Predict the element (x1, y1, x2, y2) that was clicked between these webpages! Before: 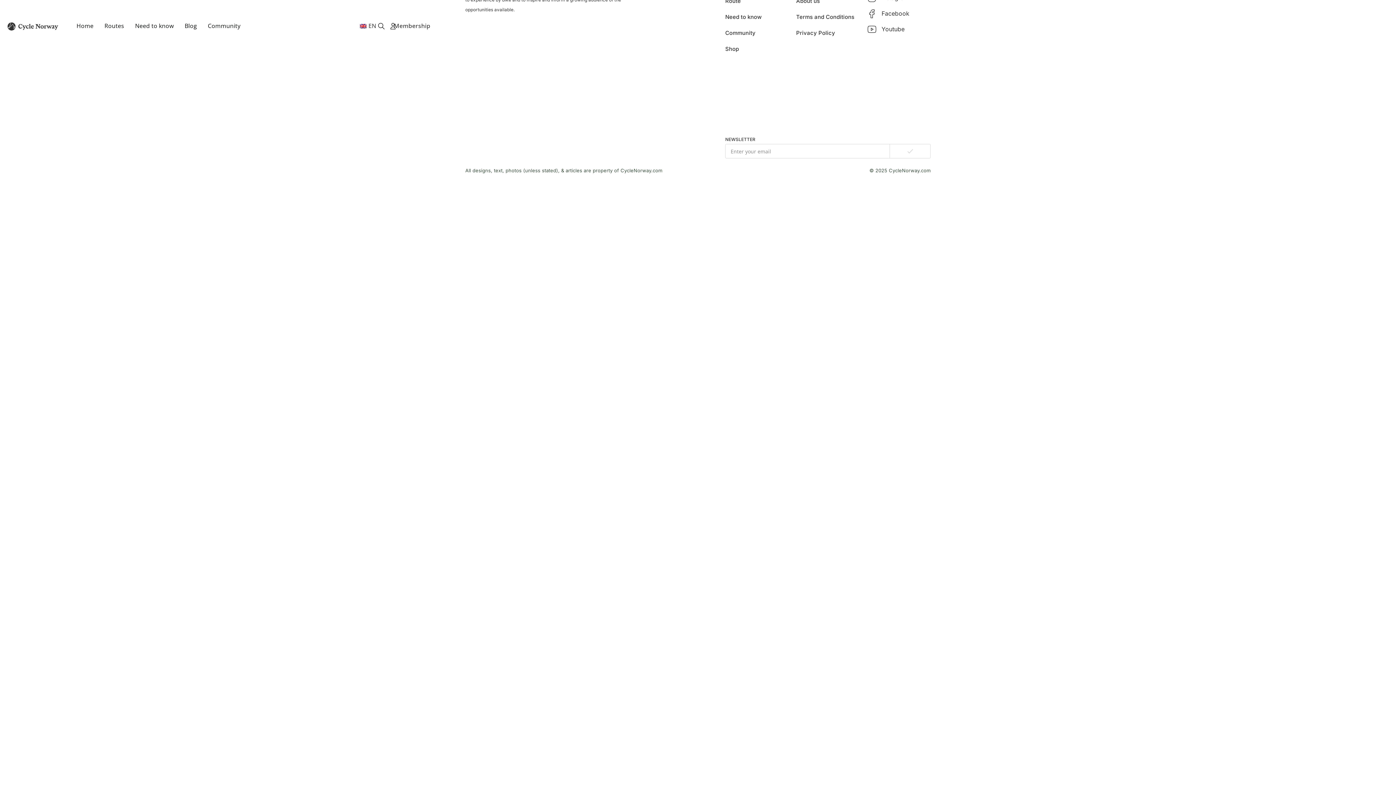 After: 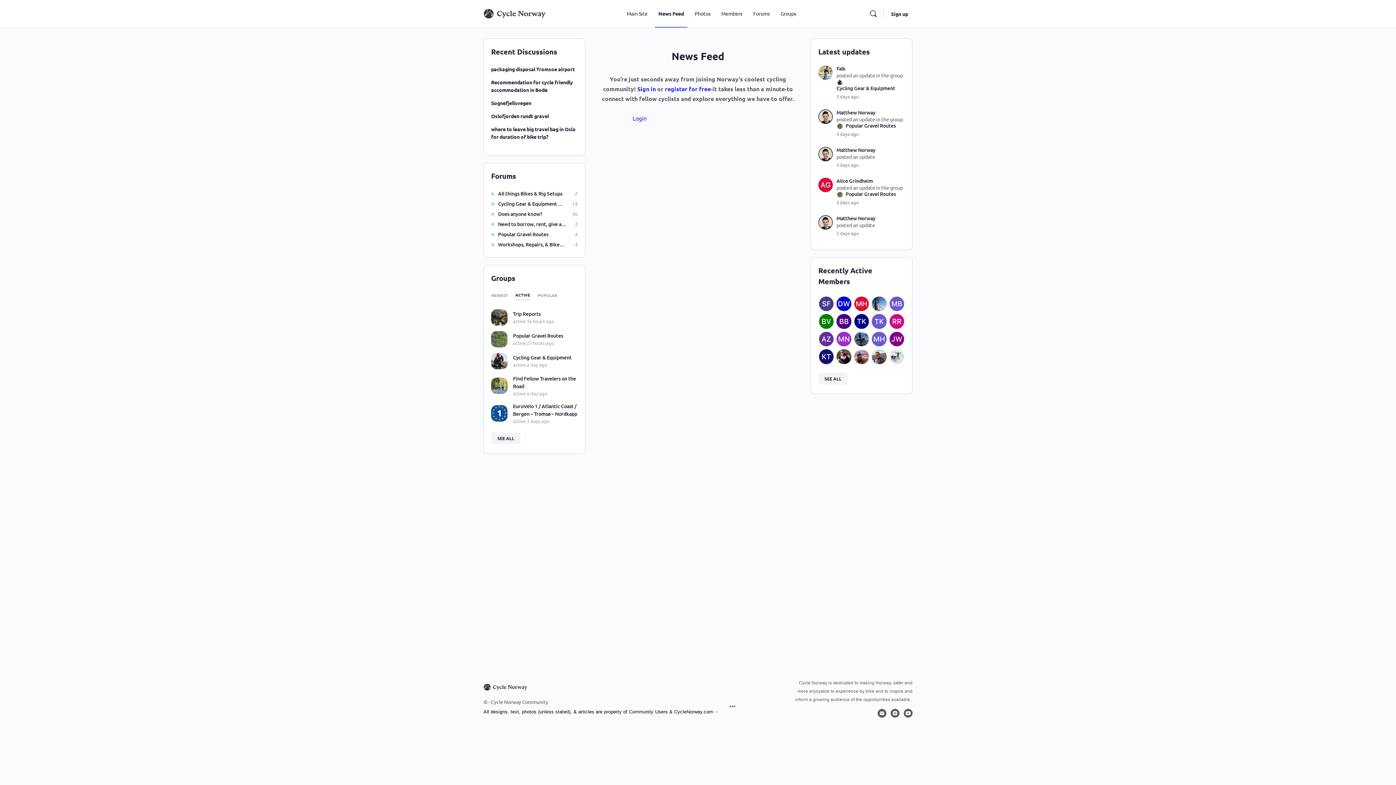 Action: label: Community bbox: (197, 21, 240, 31)